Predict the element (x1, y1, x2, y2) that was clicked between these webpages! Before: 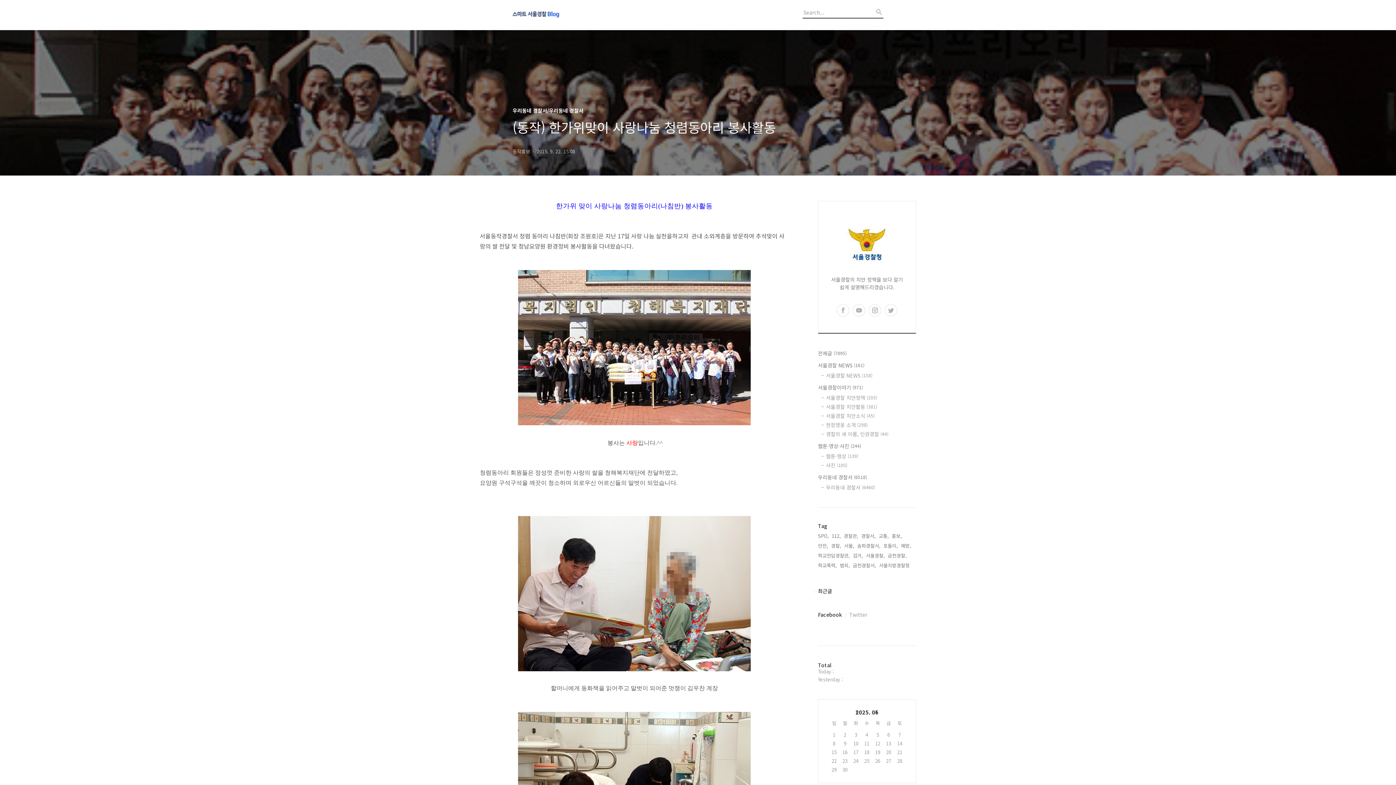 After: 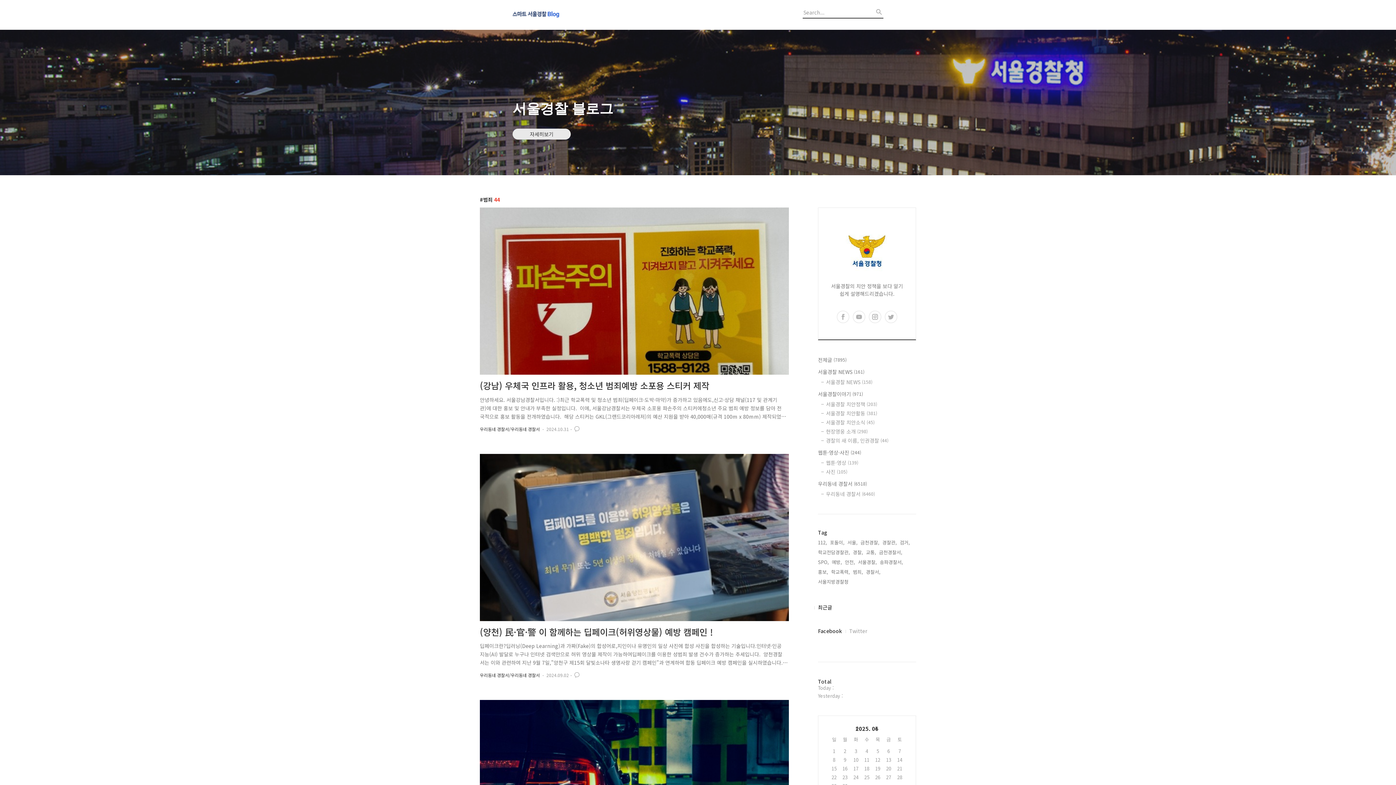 Action: label: 범죄, bbox: (840, 561, 850, 569)